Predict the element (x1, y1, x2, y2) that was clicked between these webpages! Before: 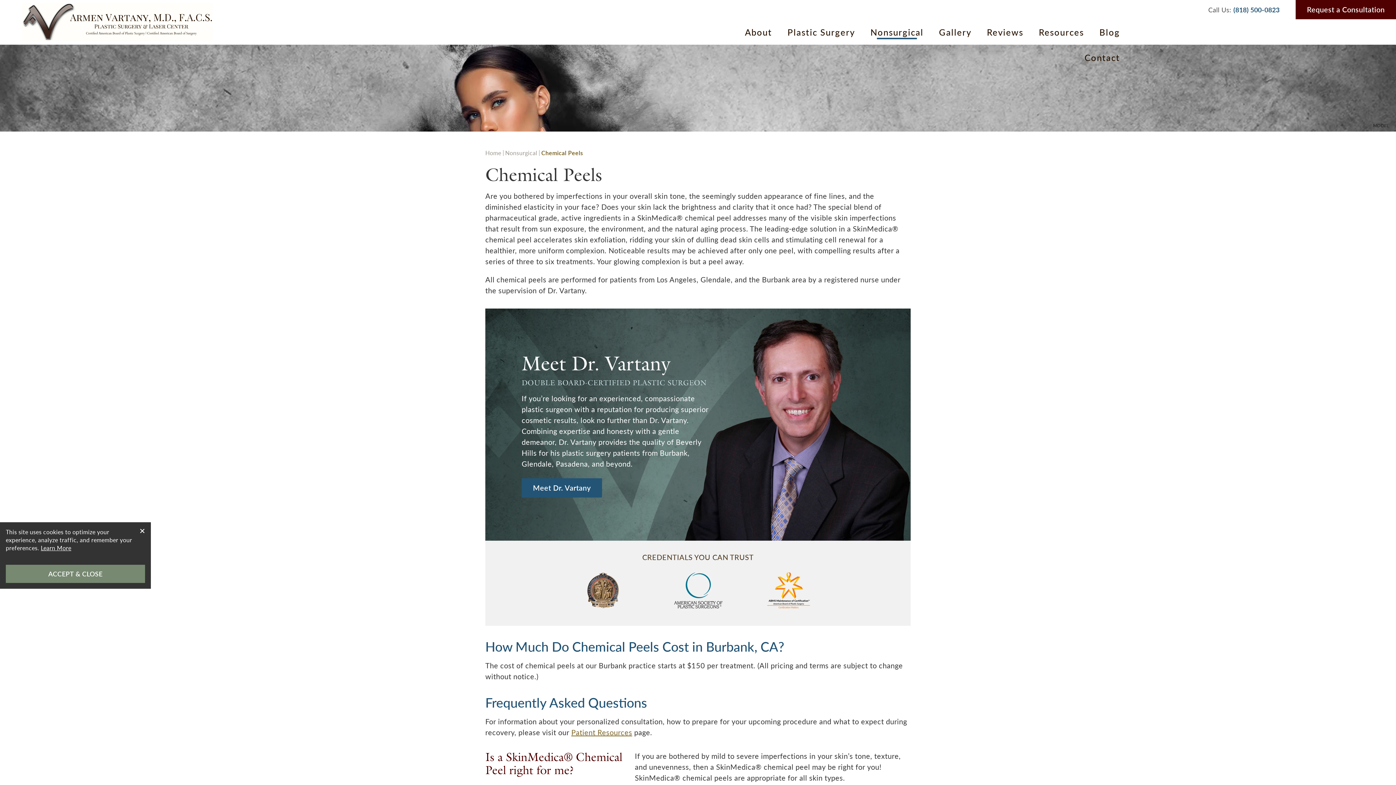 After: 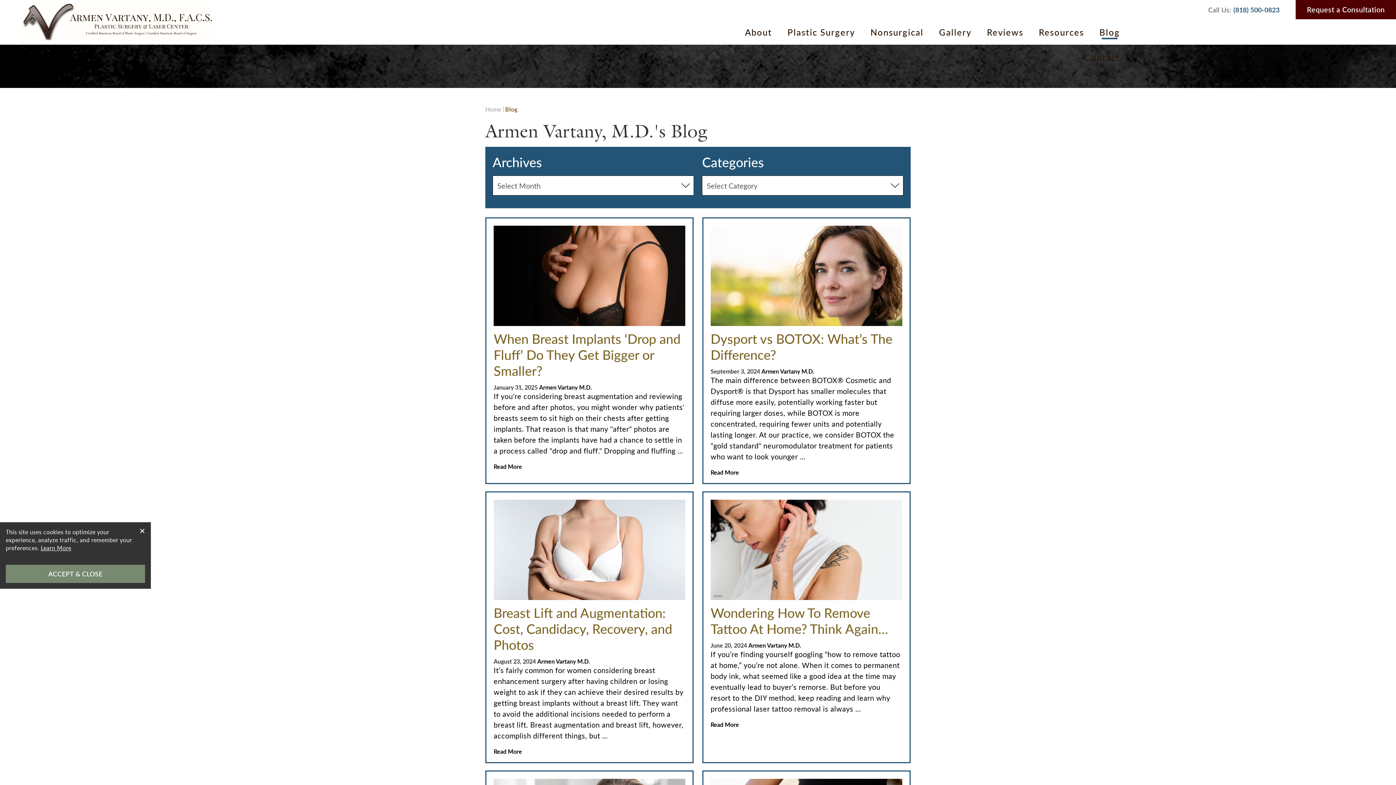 Action: label: Blog bbox: (1099, 19, 1120, 44)